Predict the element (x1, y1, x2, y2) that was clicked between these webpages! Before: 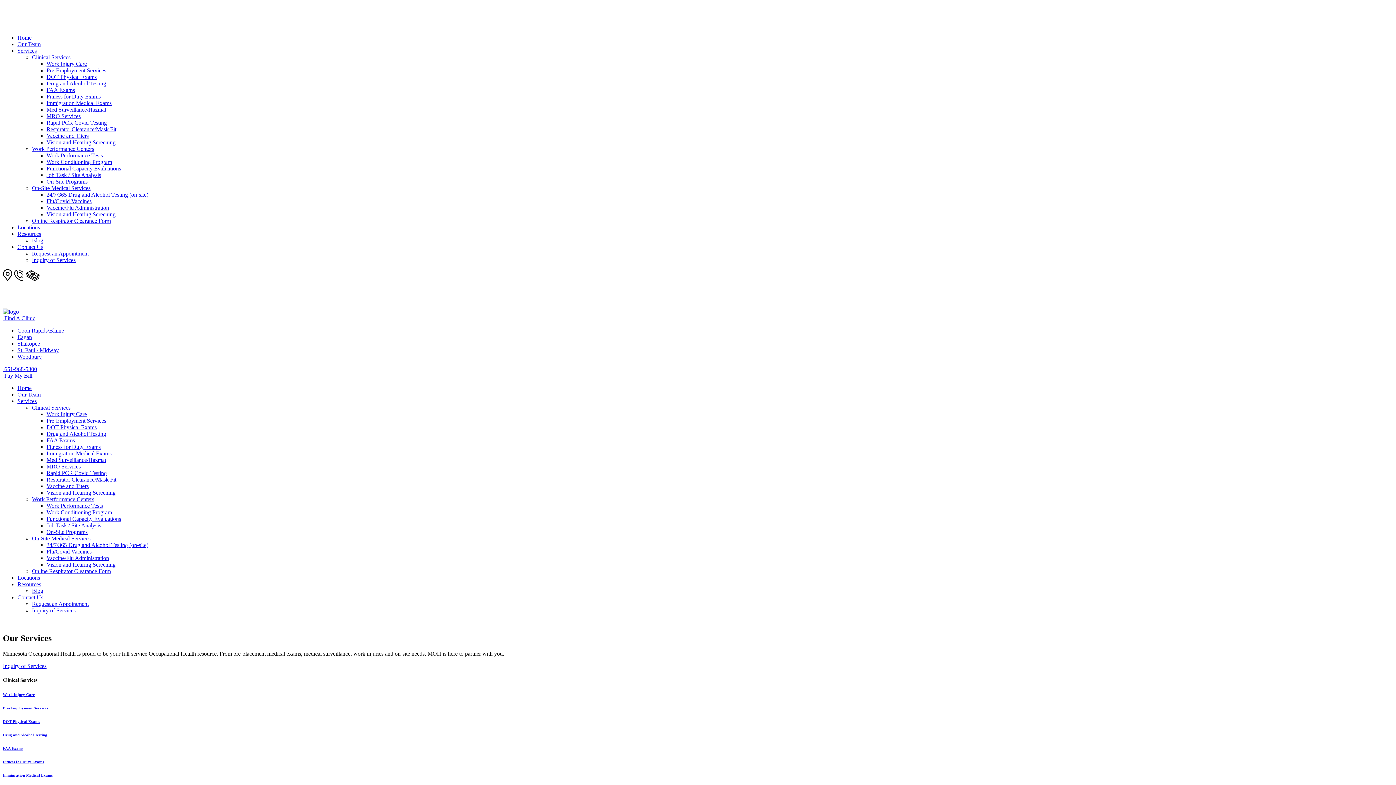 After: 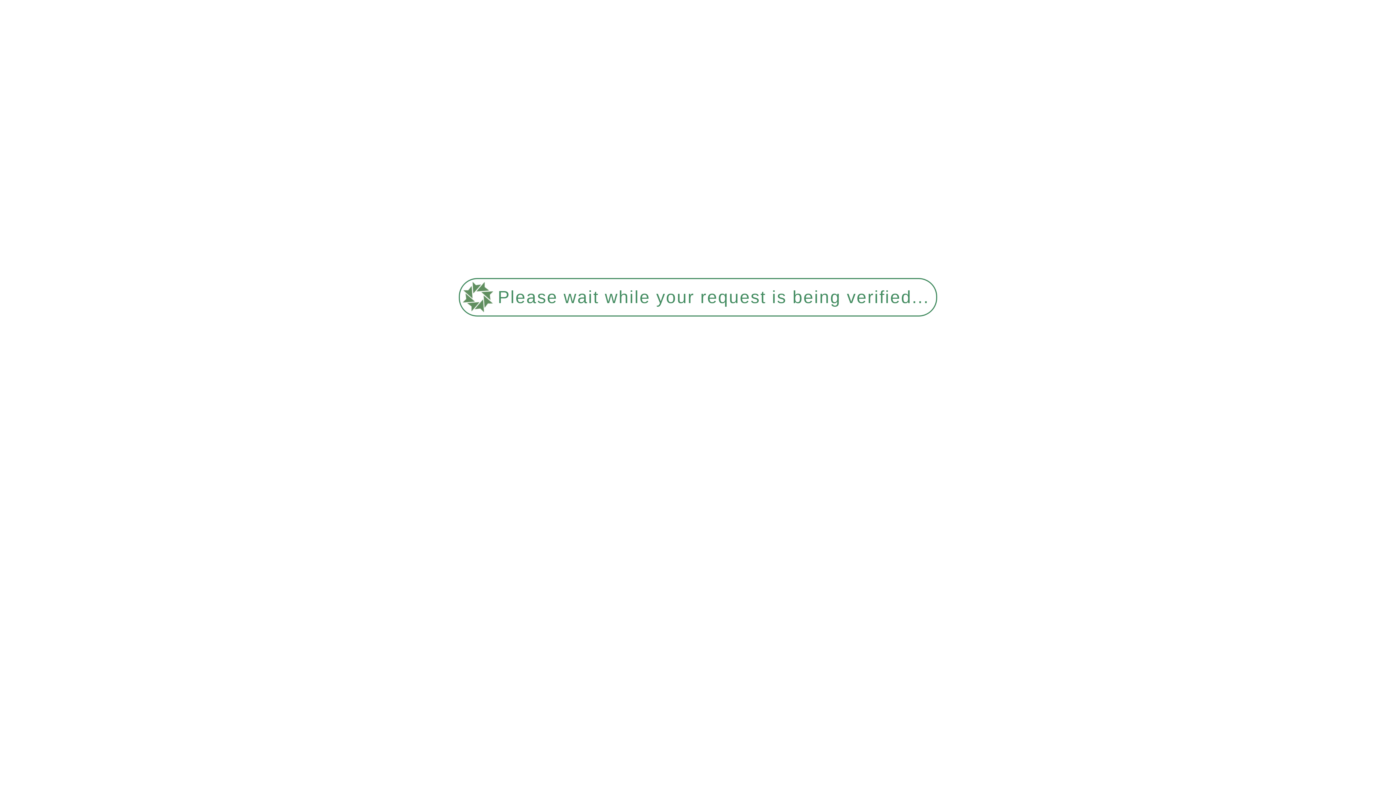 Action: bbox: (46, 80, 106, 86) label: Drug and Alcohol Testing